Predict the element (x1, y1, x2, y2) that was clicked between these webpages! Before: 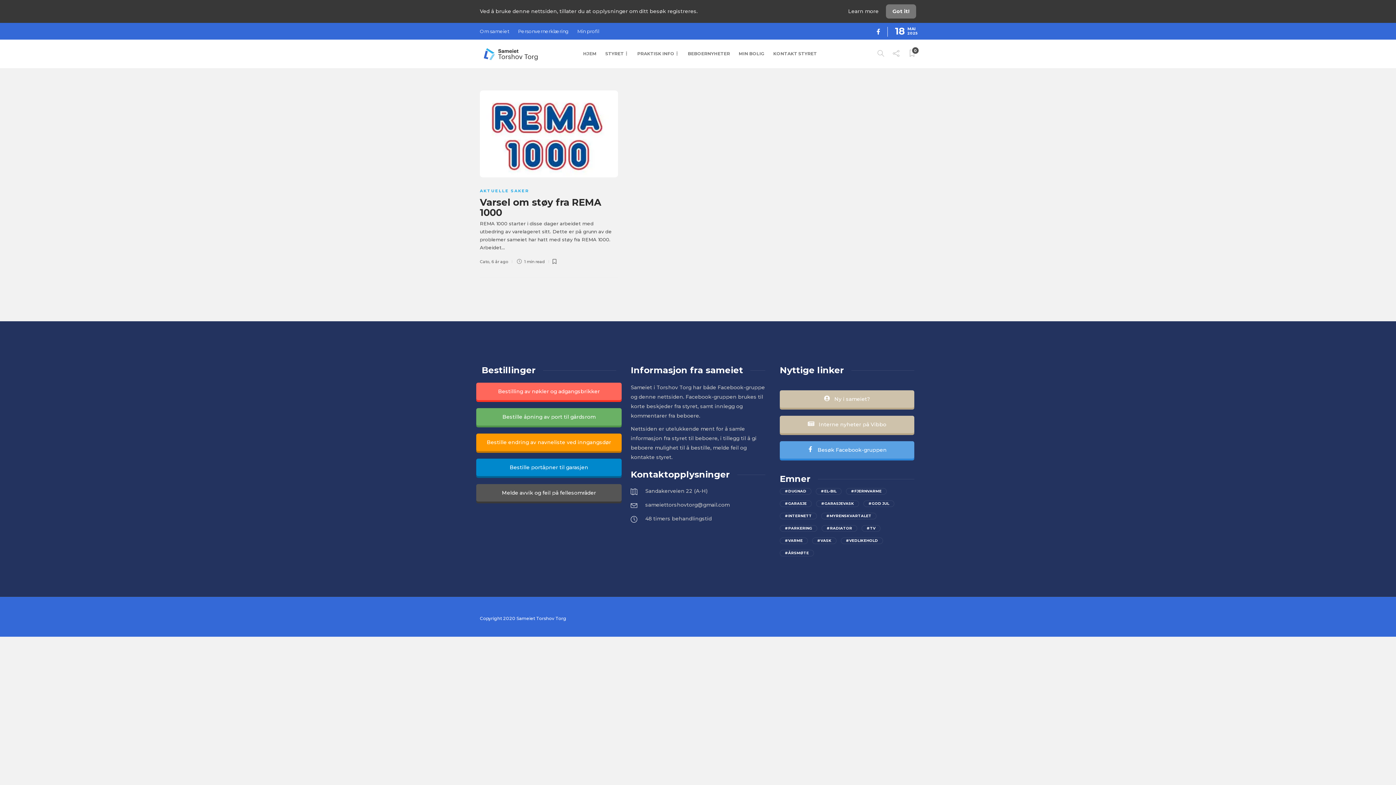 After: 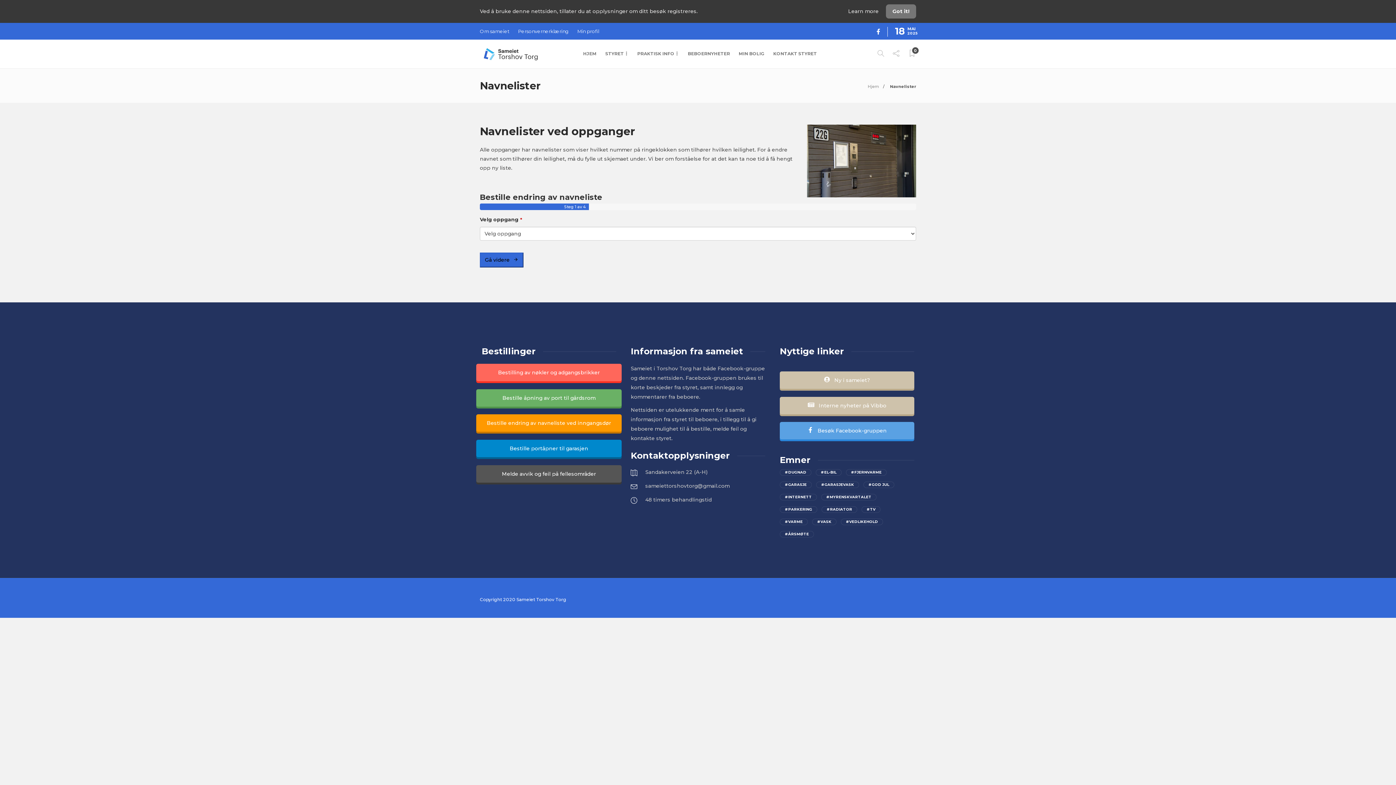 Action: label: Bestille endring av navneliste ved inngangsdør bbox: (476, 433, 621, 451)